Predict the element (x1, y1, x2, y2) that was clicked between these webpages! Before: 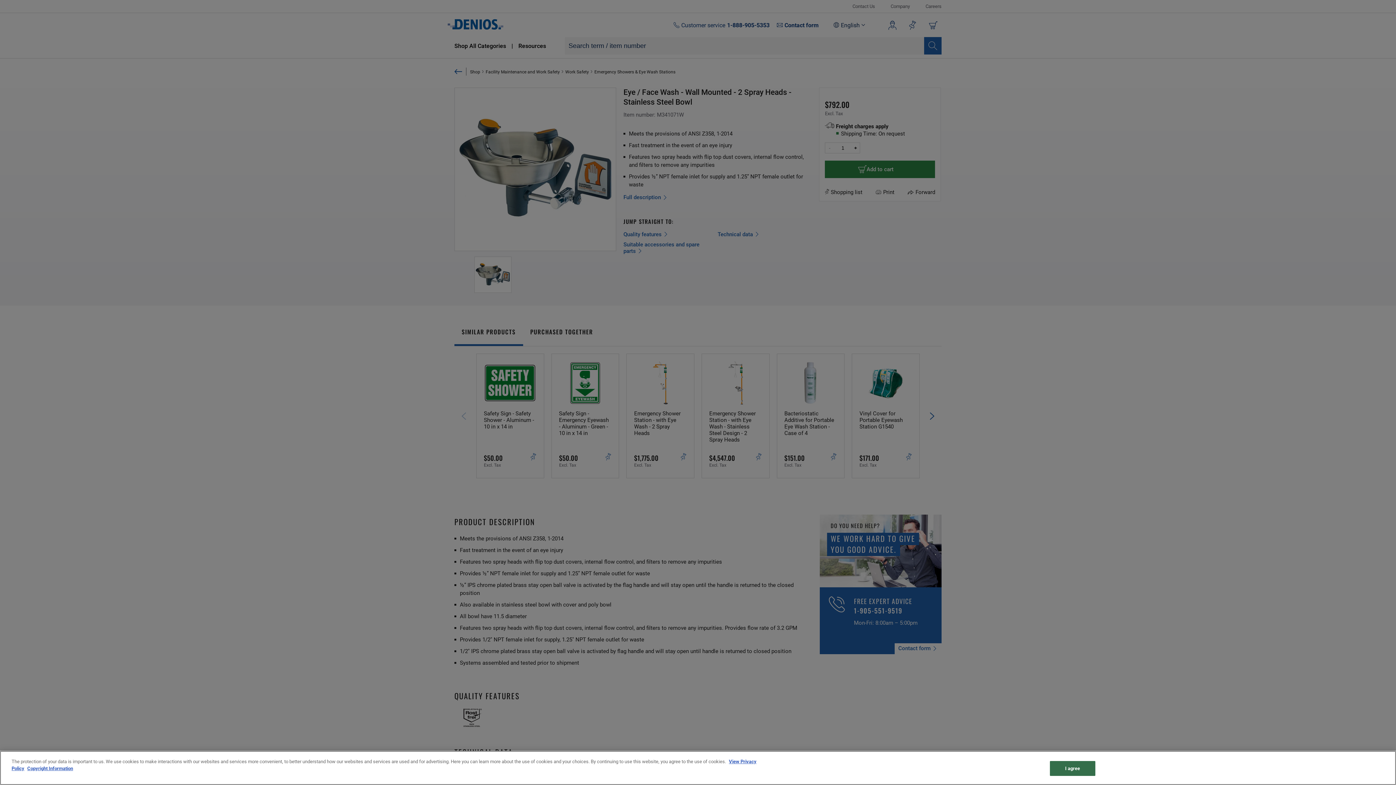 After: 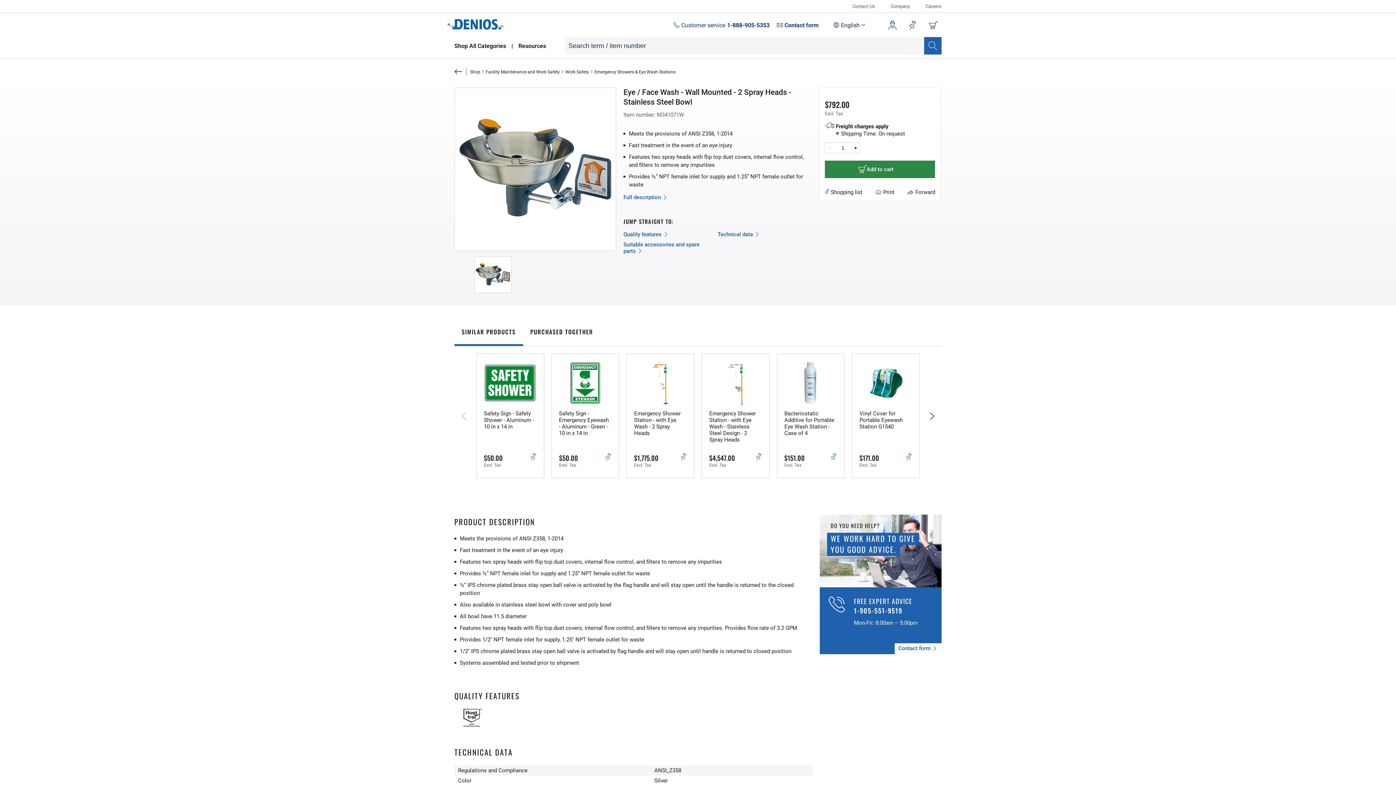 Action: bbox: (1050, 761, 1095, 776) label: I agree